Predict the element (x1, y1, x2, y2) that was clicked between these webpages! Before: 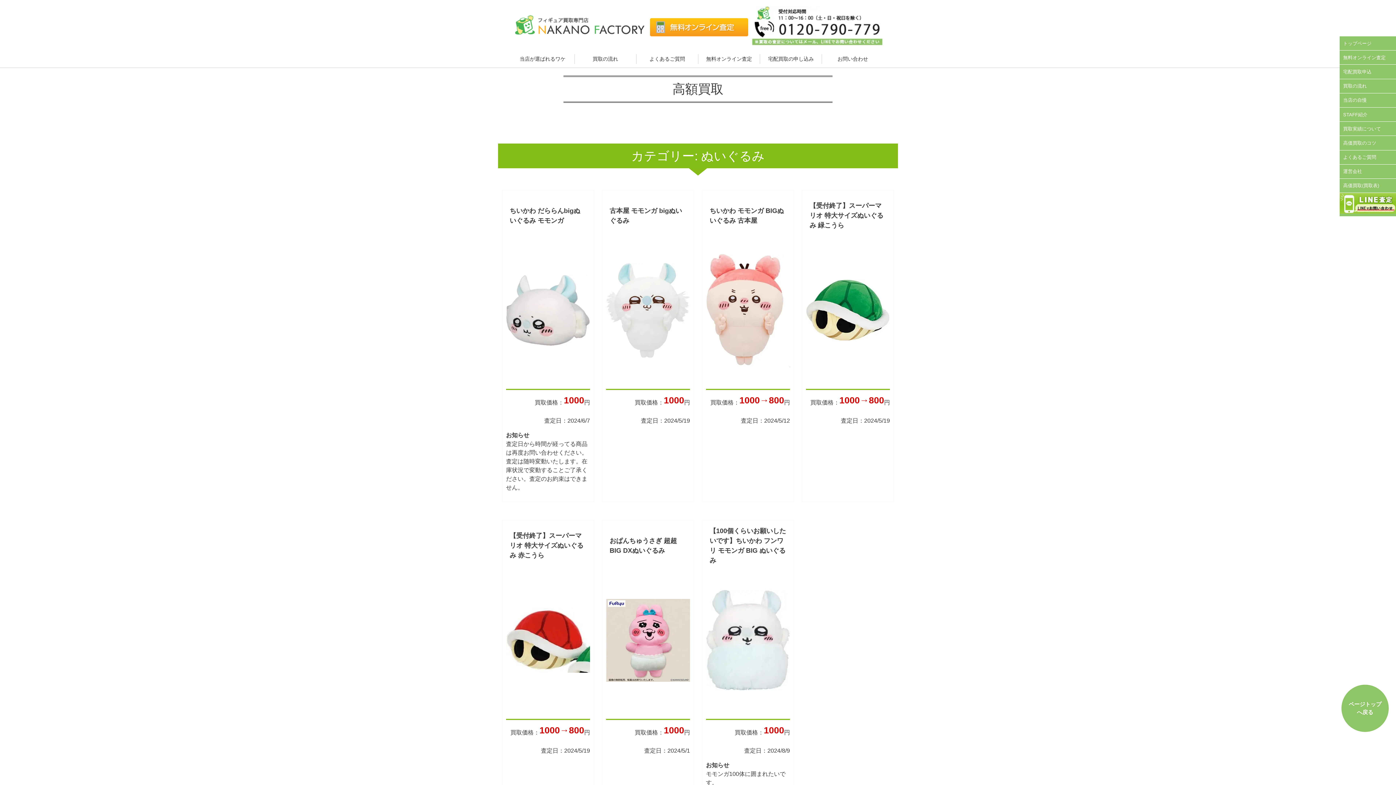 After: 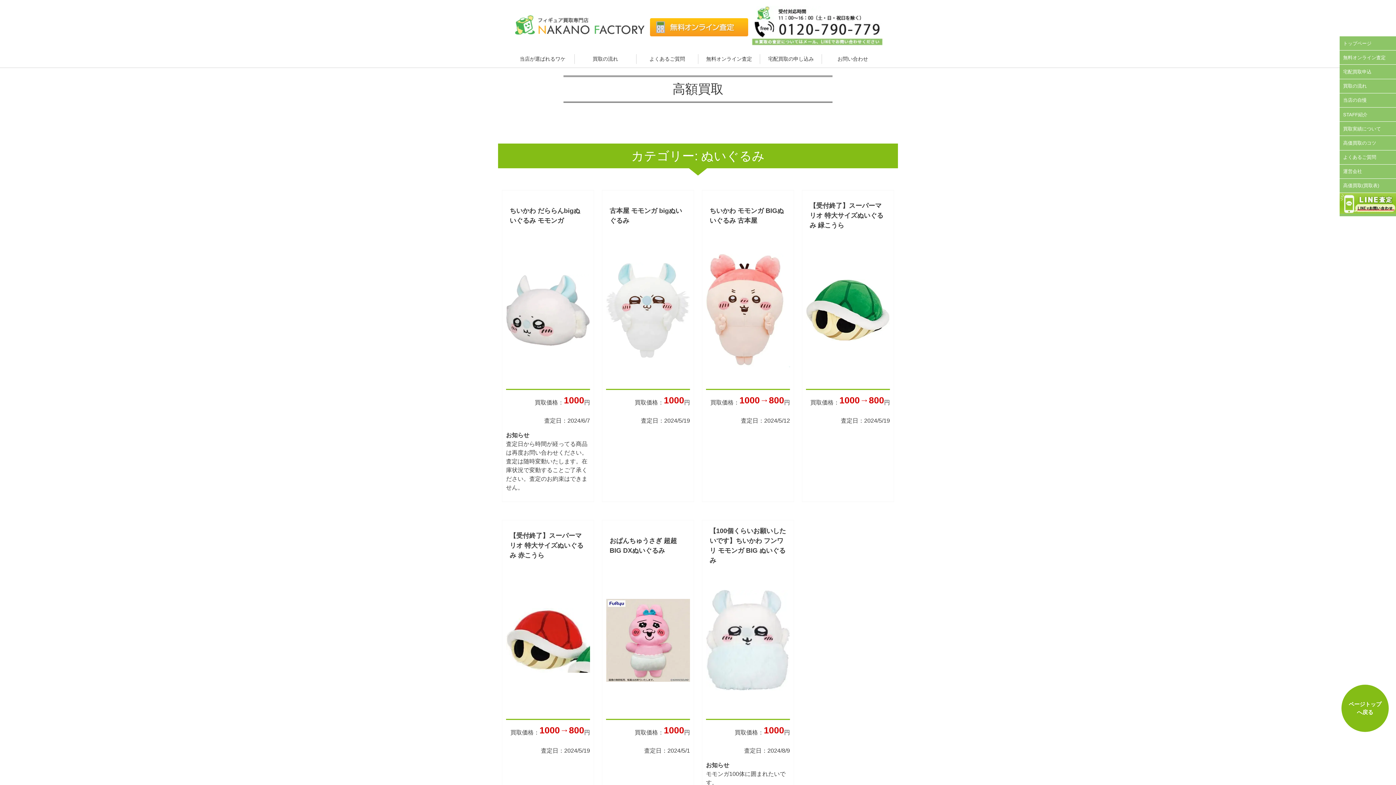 Action: bbox: (1341, 685, 1389, 732) label: ページトップ
へ戻る